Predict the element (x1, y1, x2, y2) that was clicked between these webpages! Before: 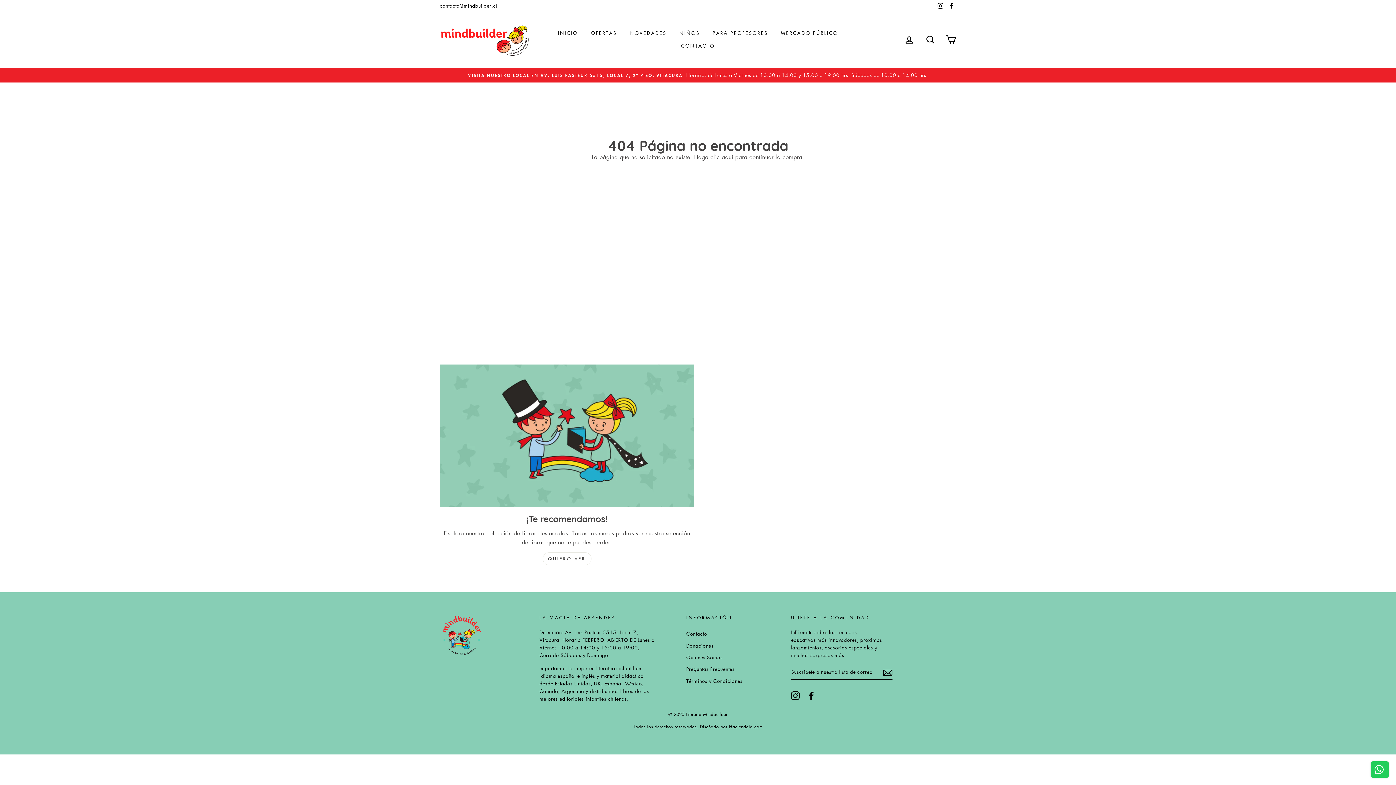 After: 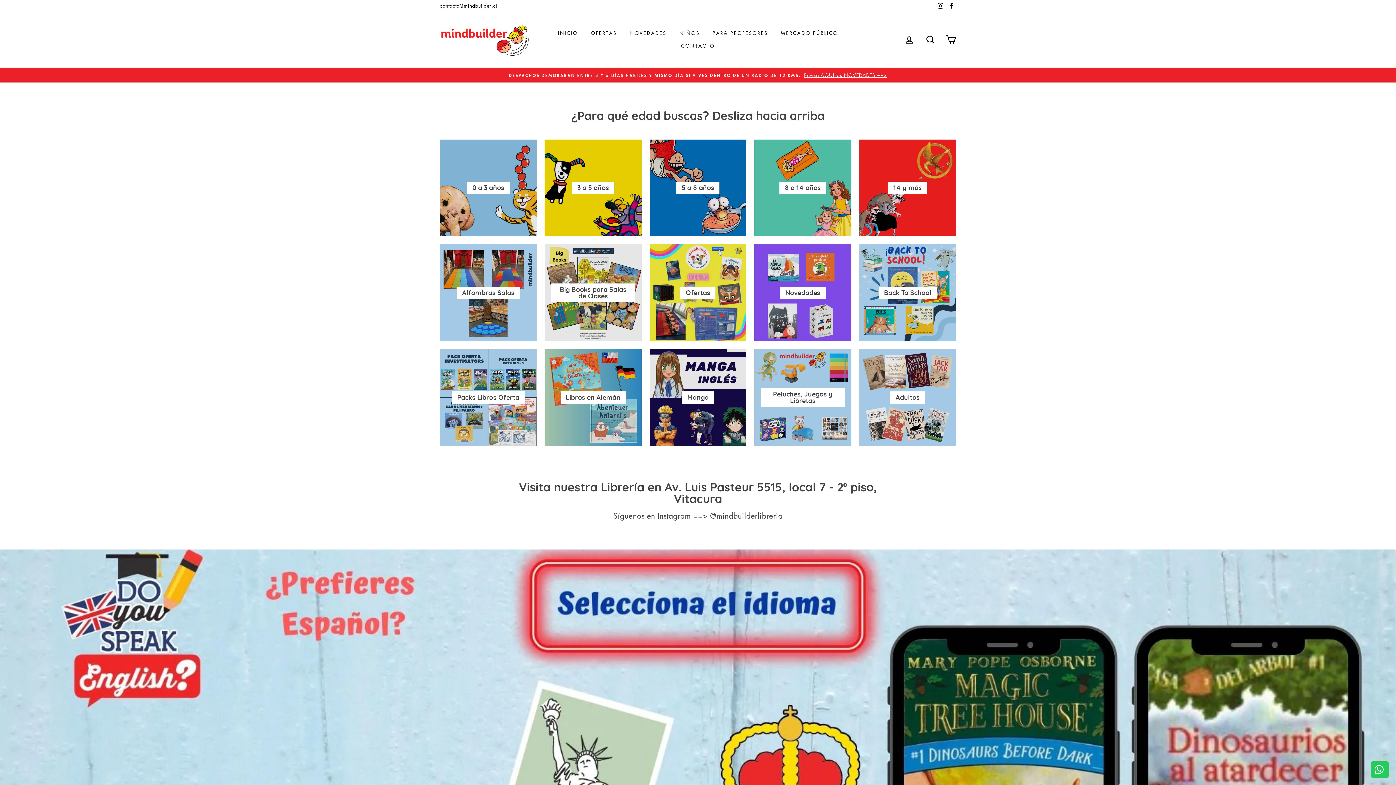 Action: bbox: (440, 614, 531, 658)